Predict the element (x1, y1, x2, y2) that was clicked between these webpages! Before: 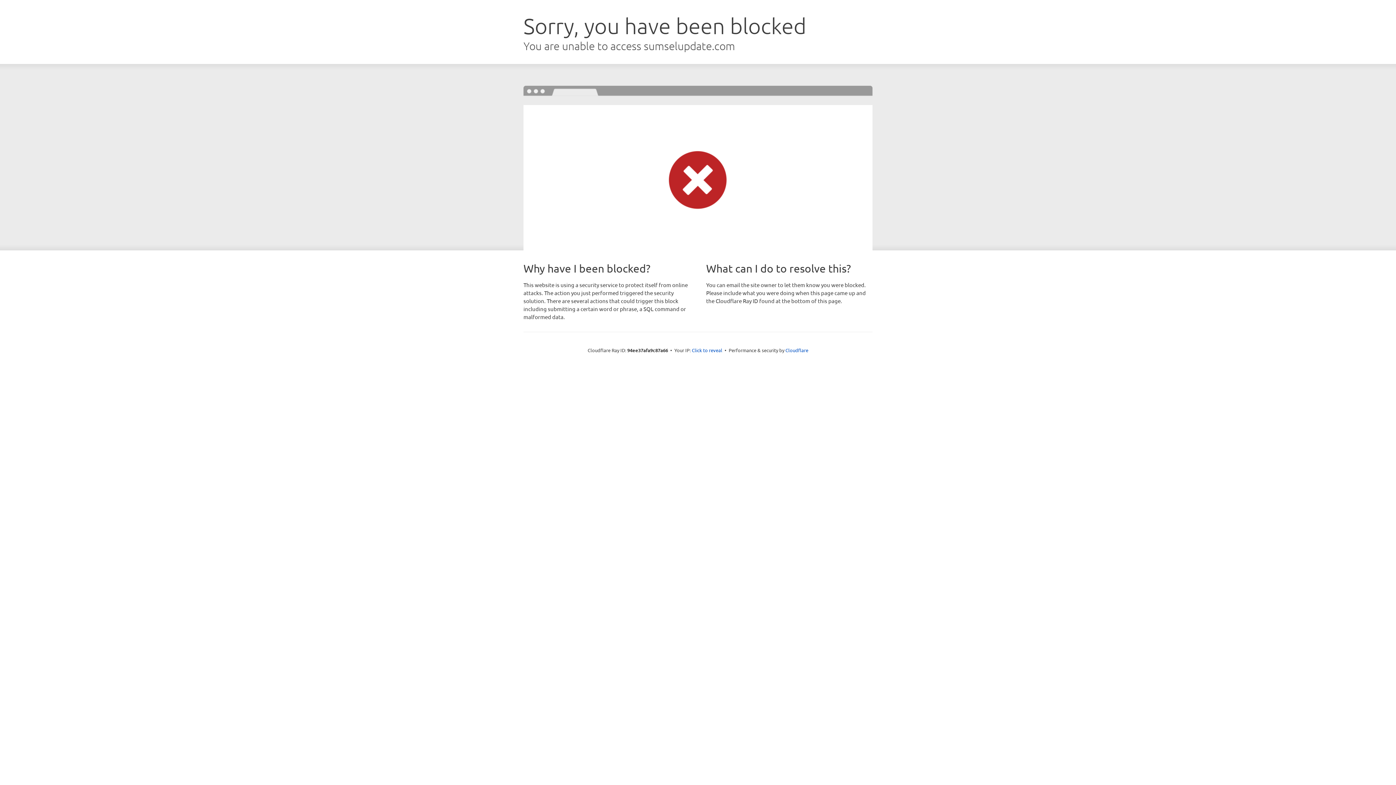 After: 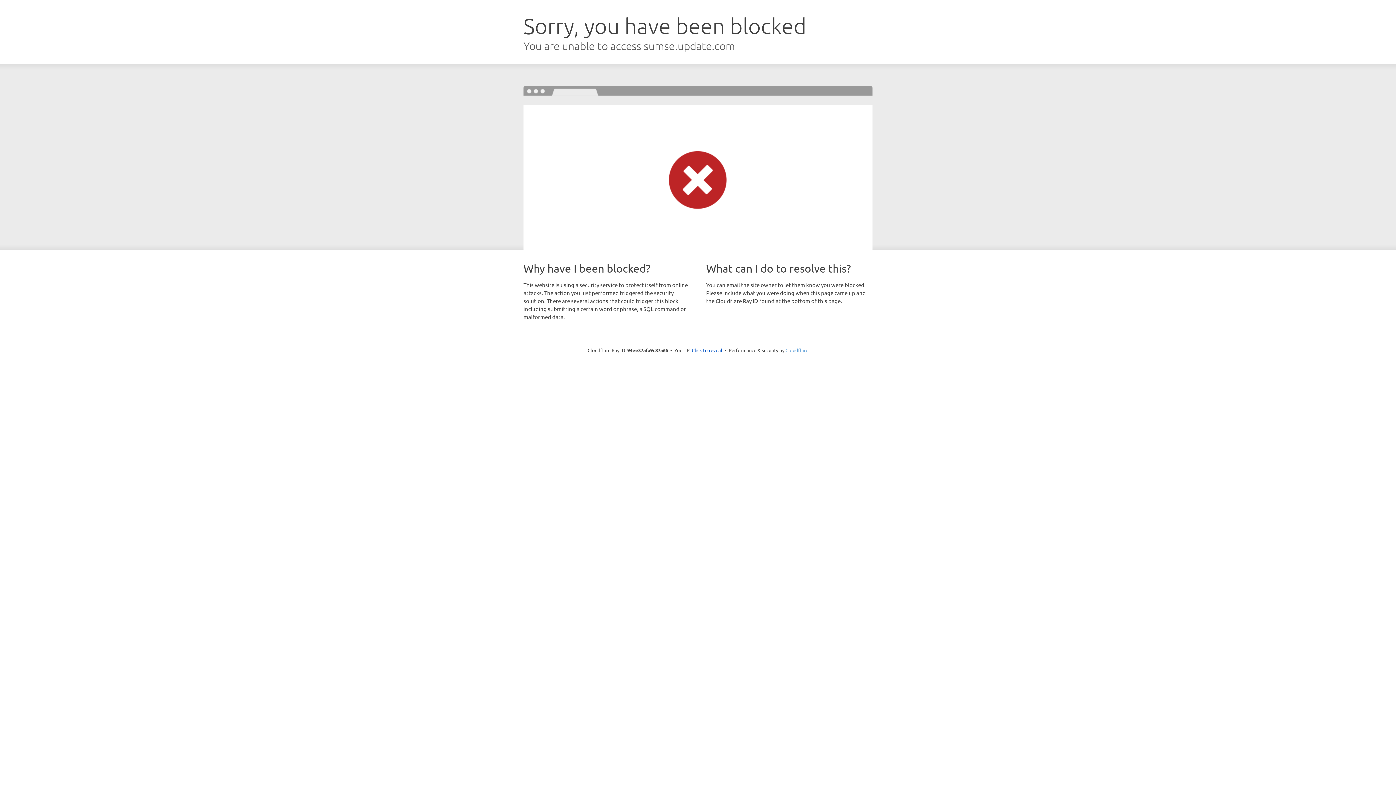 Action: label: Cloudflare bbox: (785, 347, 808, 353)